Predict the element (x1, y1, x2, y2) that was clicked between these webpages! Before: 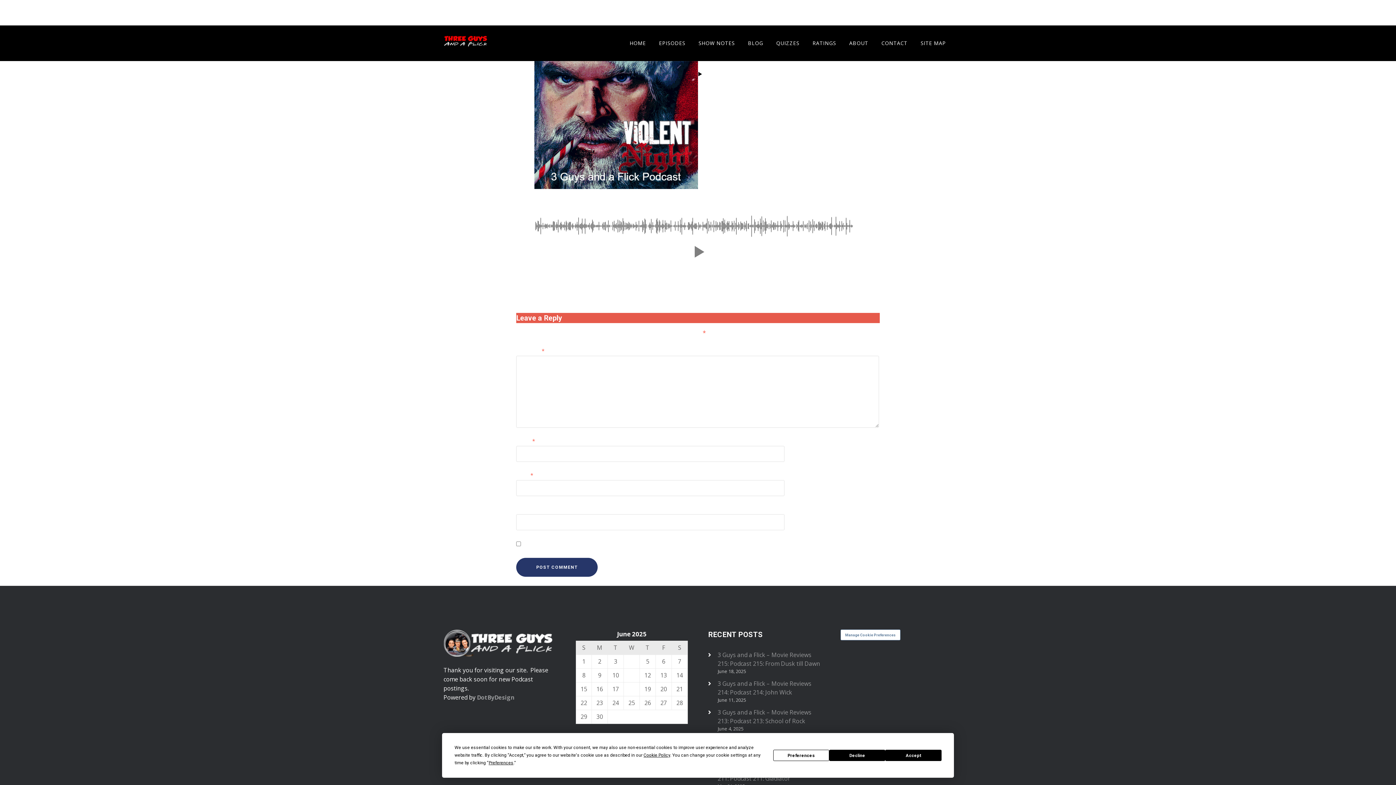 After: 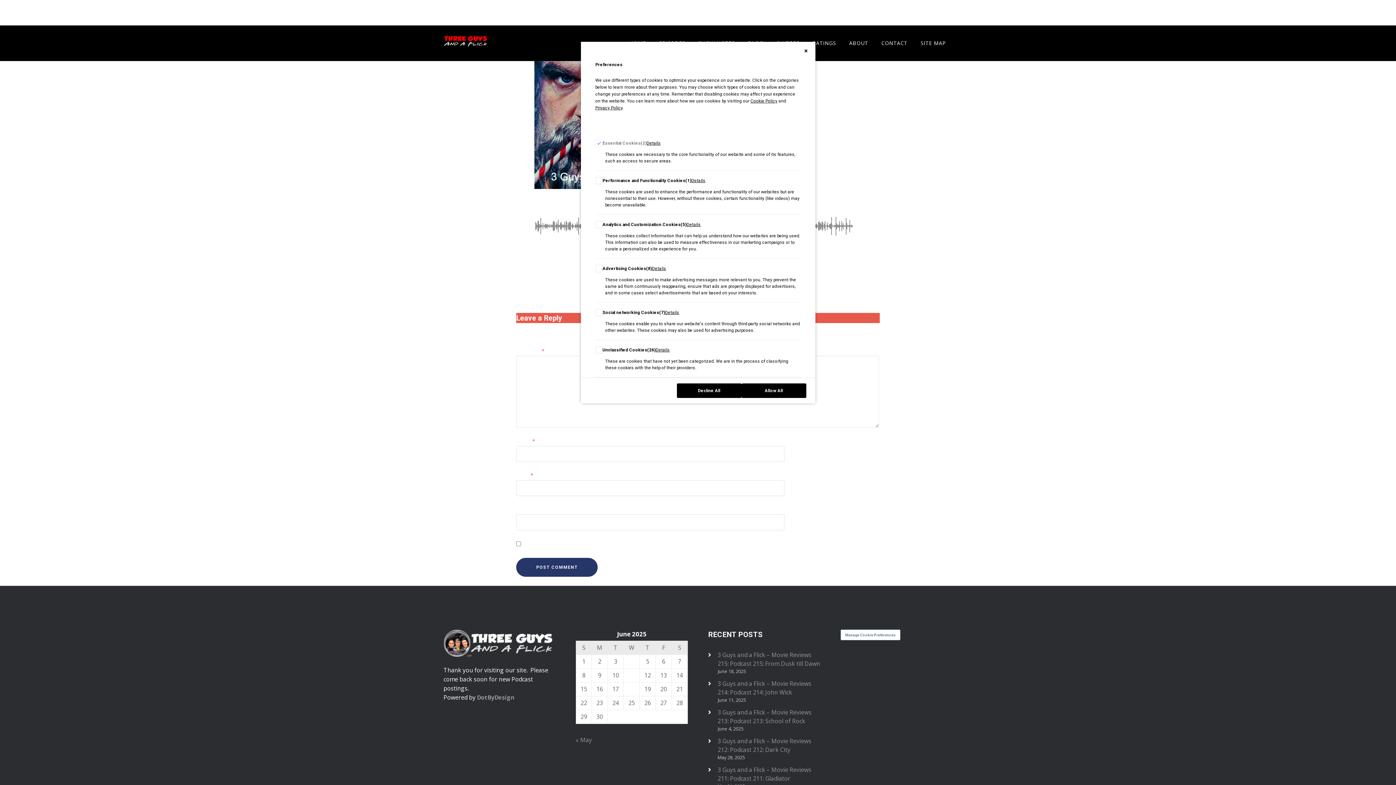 Action: label: Manage Cookie Preferences bbox: (840, 629, 900, 640)